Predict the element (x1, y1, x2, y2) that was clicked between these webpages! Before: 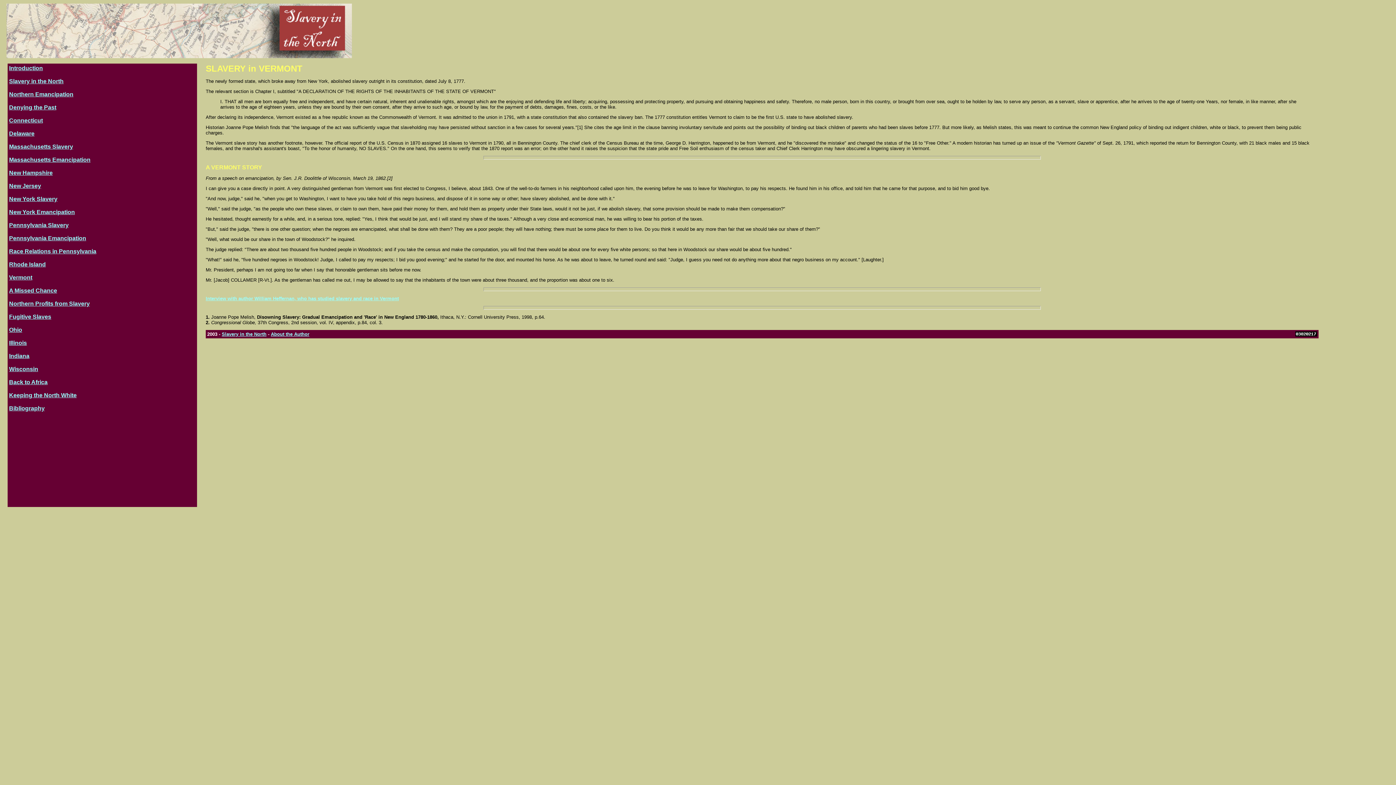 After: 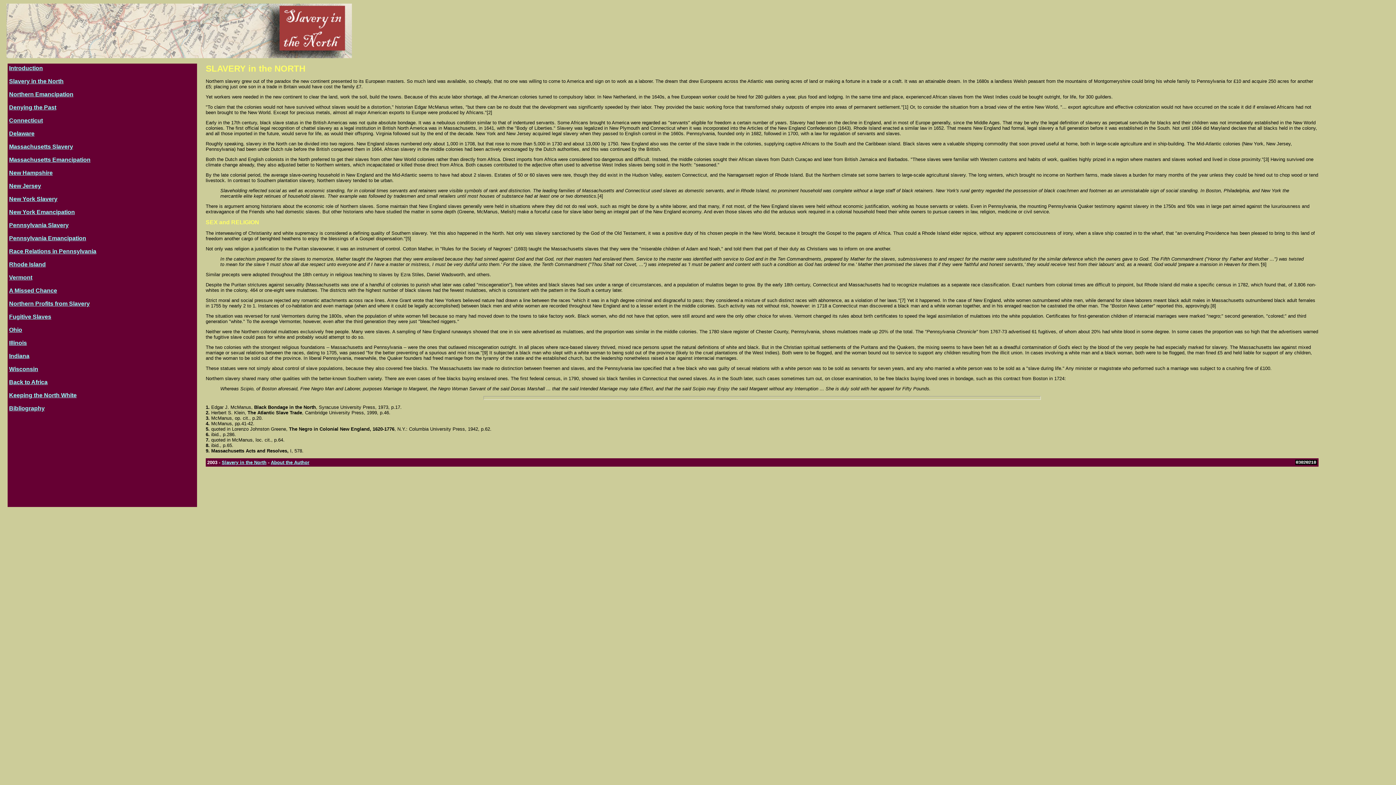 Action: bbox: (9, 78, 63, 84) label: Slavery in the North